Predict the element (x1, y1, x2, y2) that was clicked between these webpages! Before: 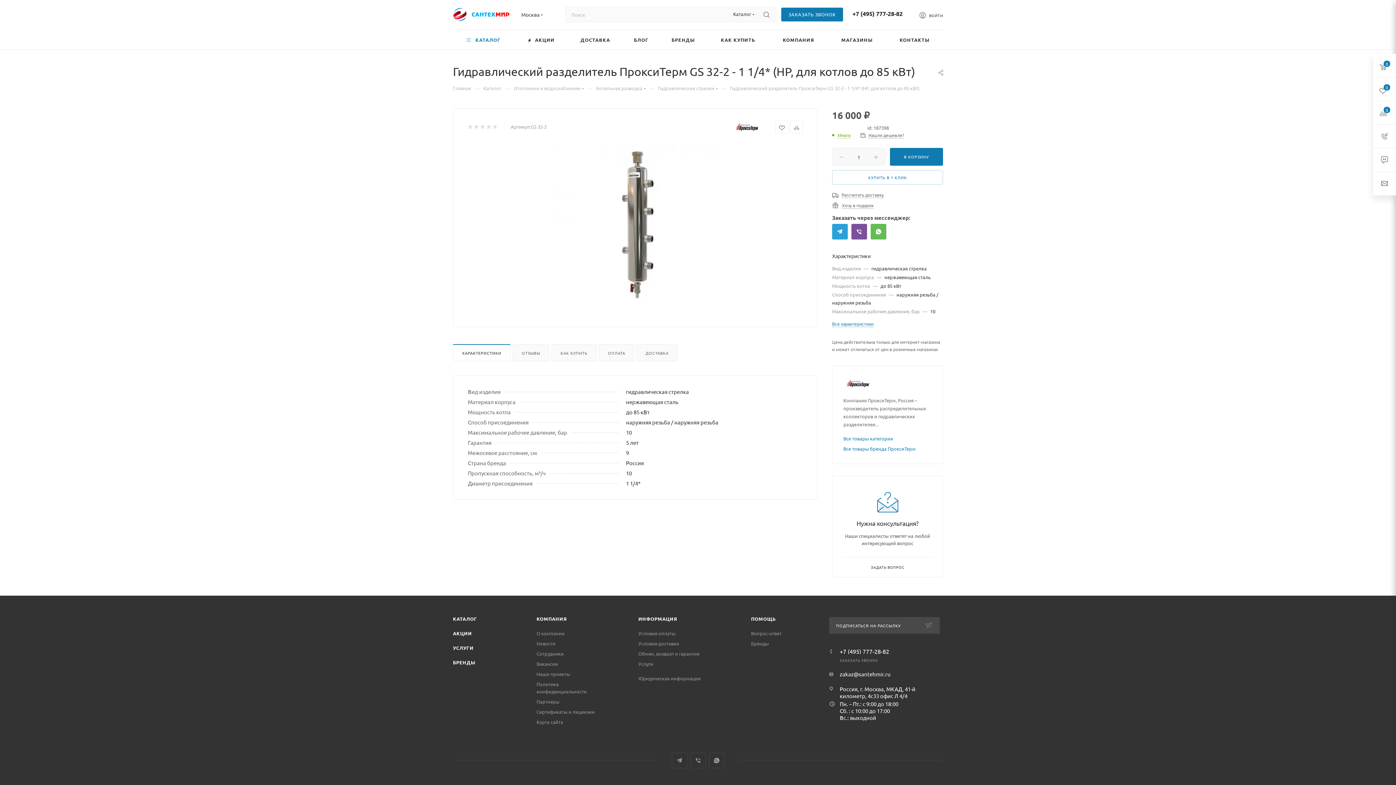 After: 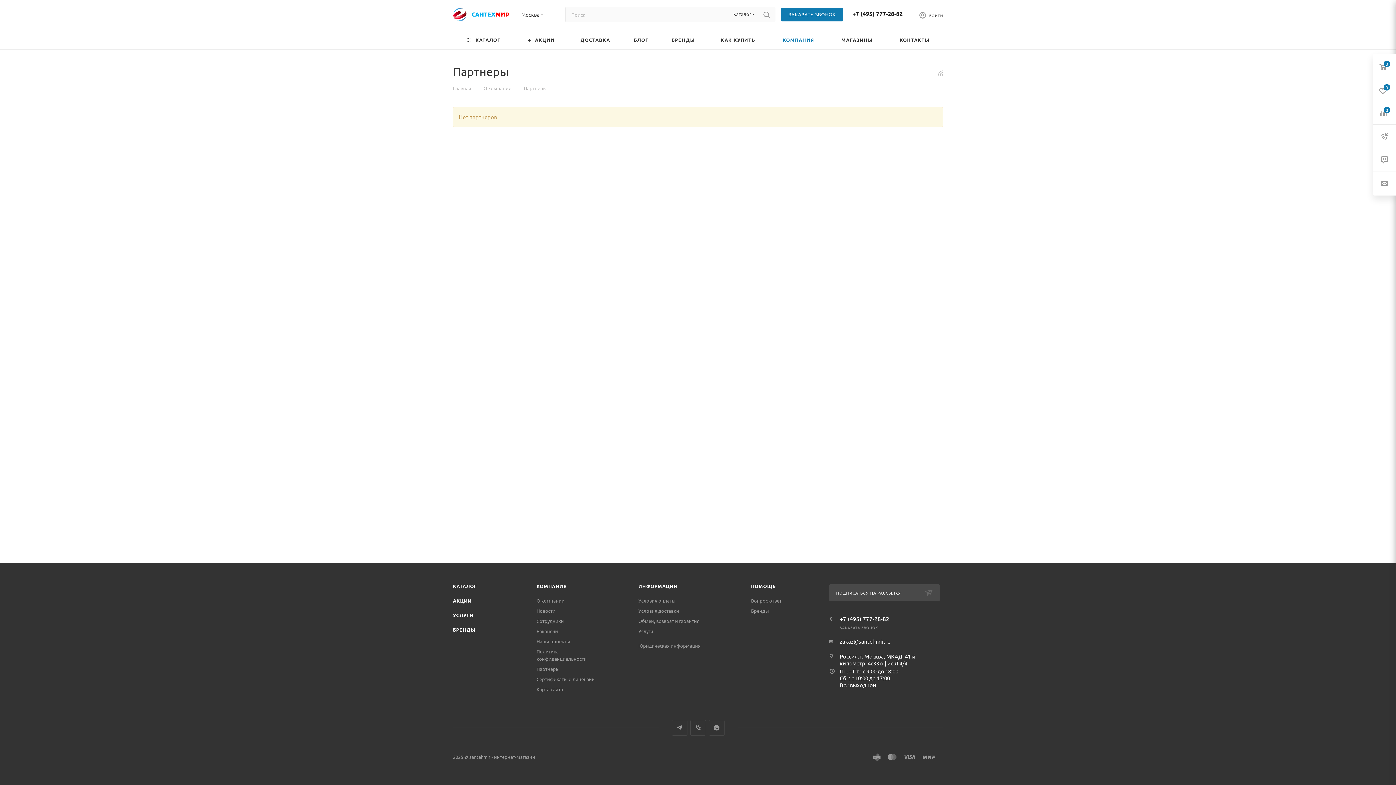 Action: bbox: (536, 698, 559, 705) label: Партнеры